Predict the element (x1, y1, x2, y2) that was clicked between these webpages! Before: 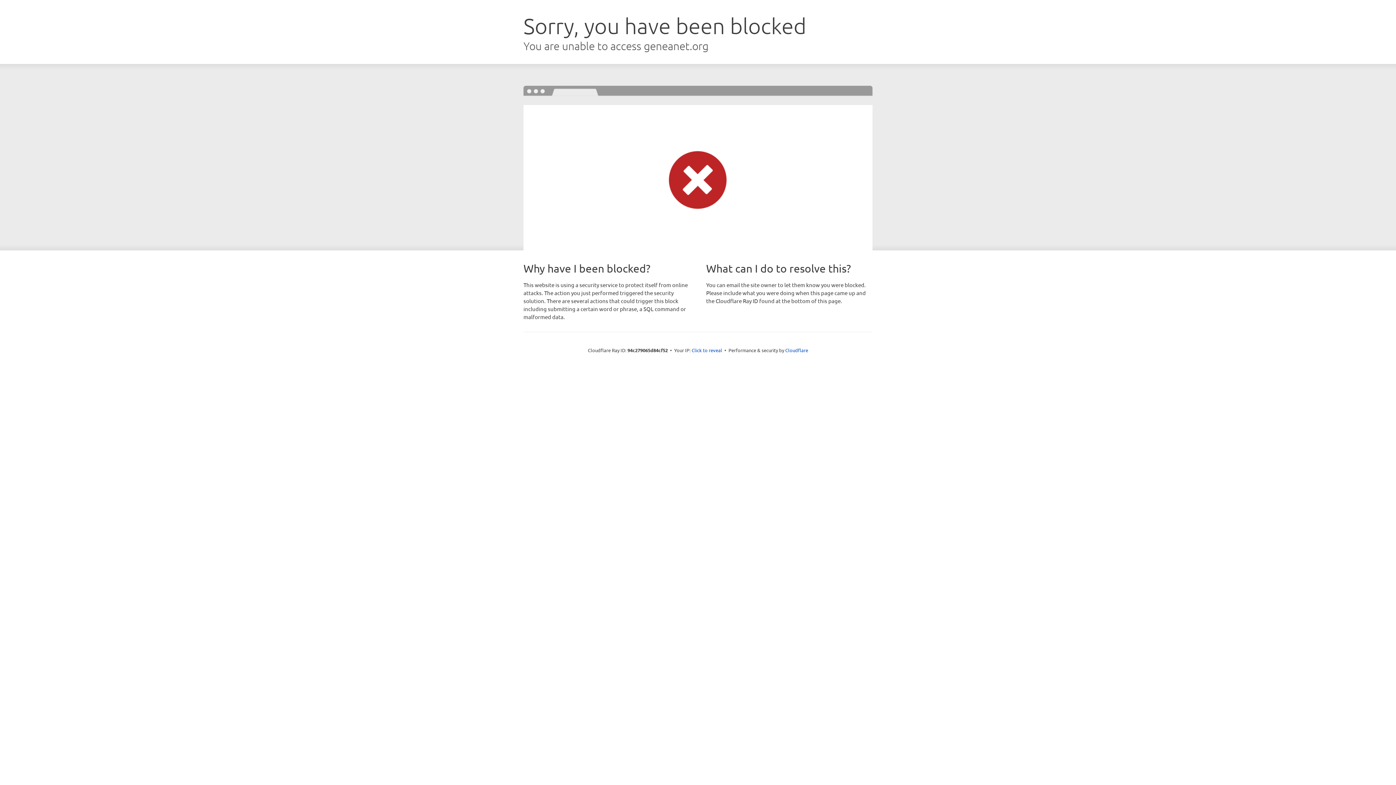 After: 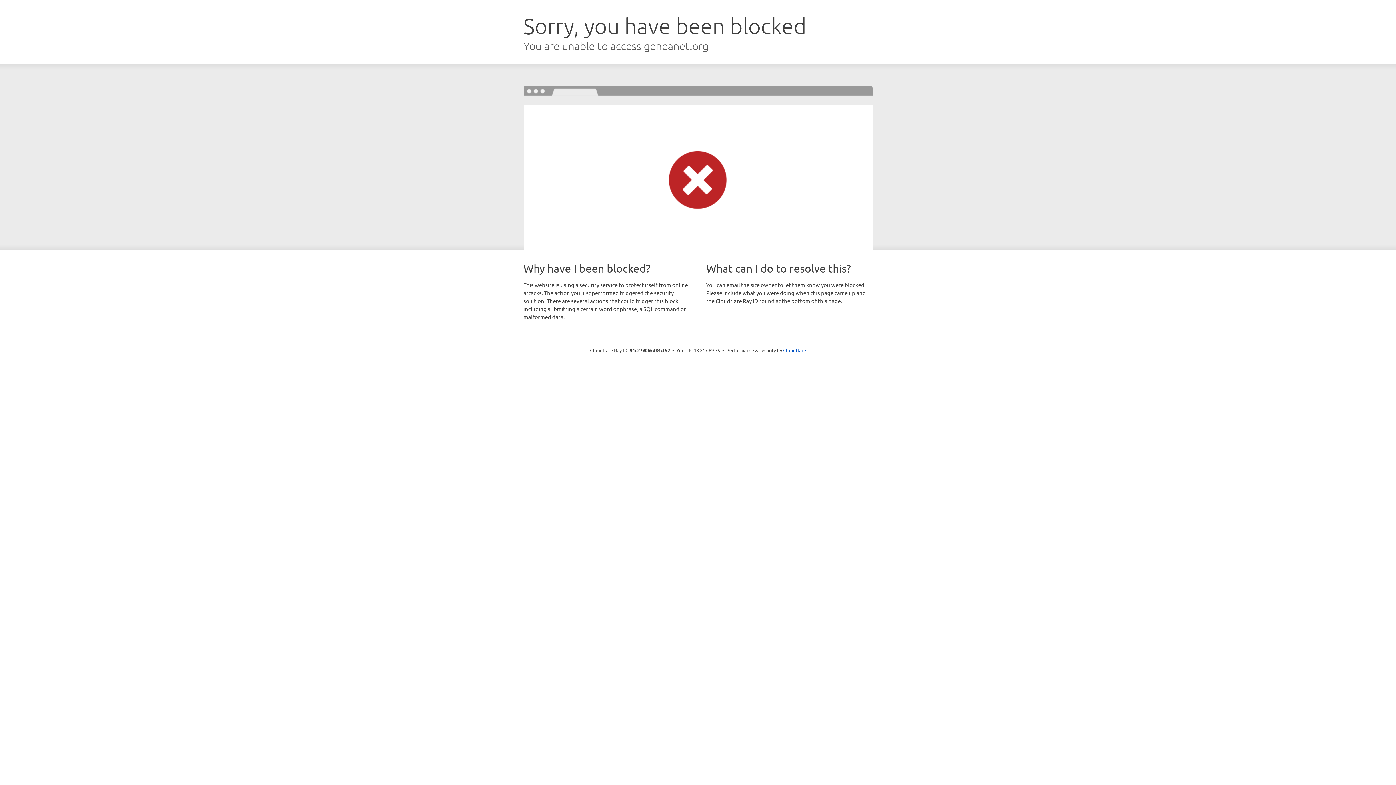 Action: label: Click to reveal bbox: (691, 346, 722, 353)